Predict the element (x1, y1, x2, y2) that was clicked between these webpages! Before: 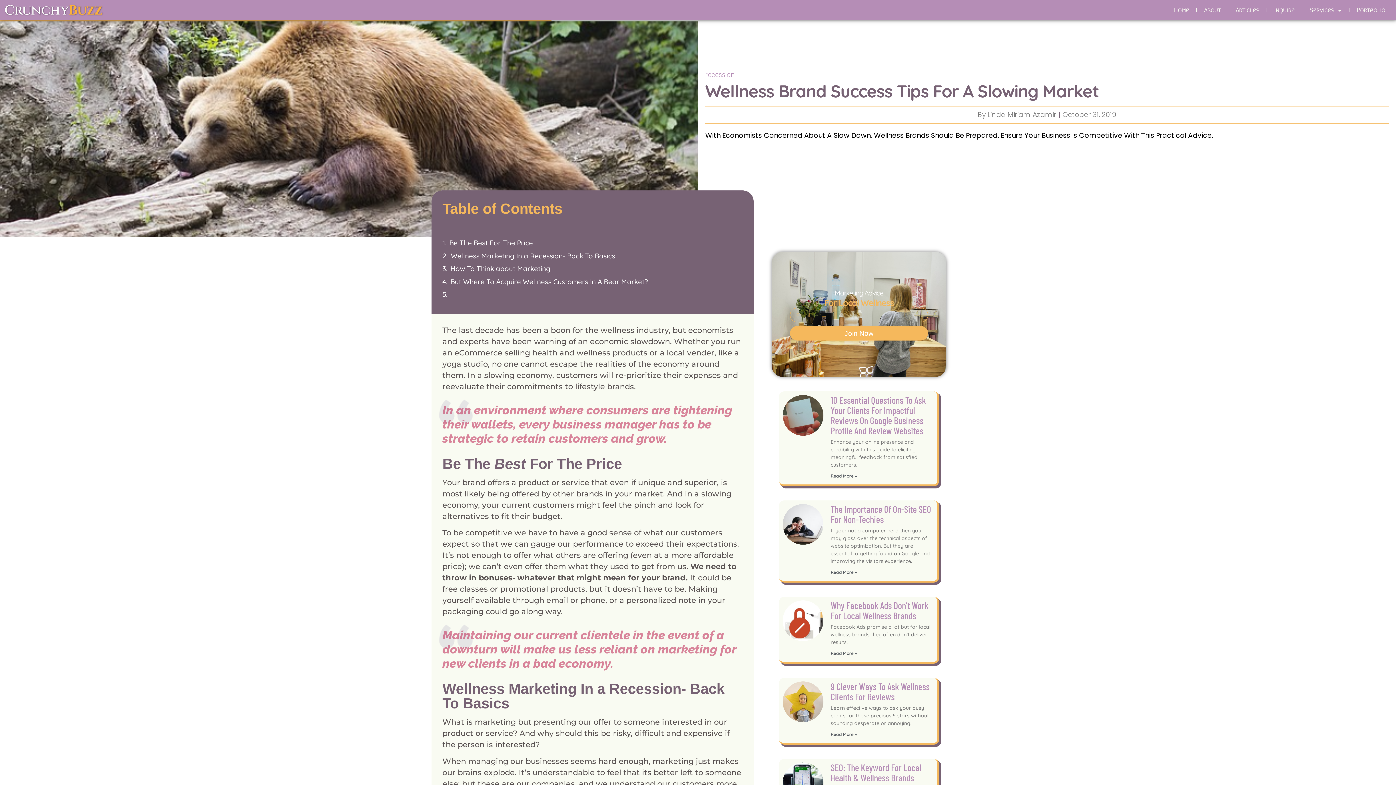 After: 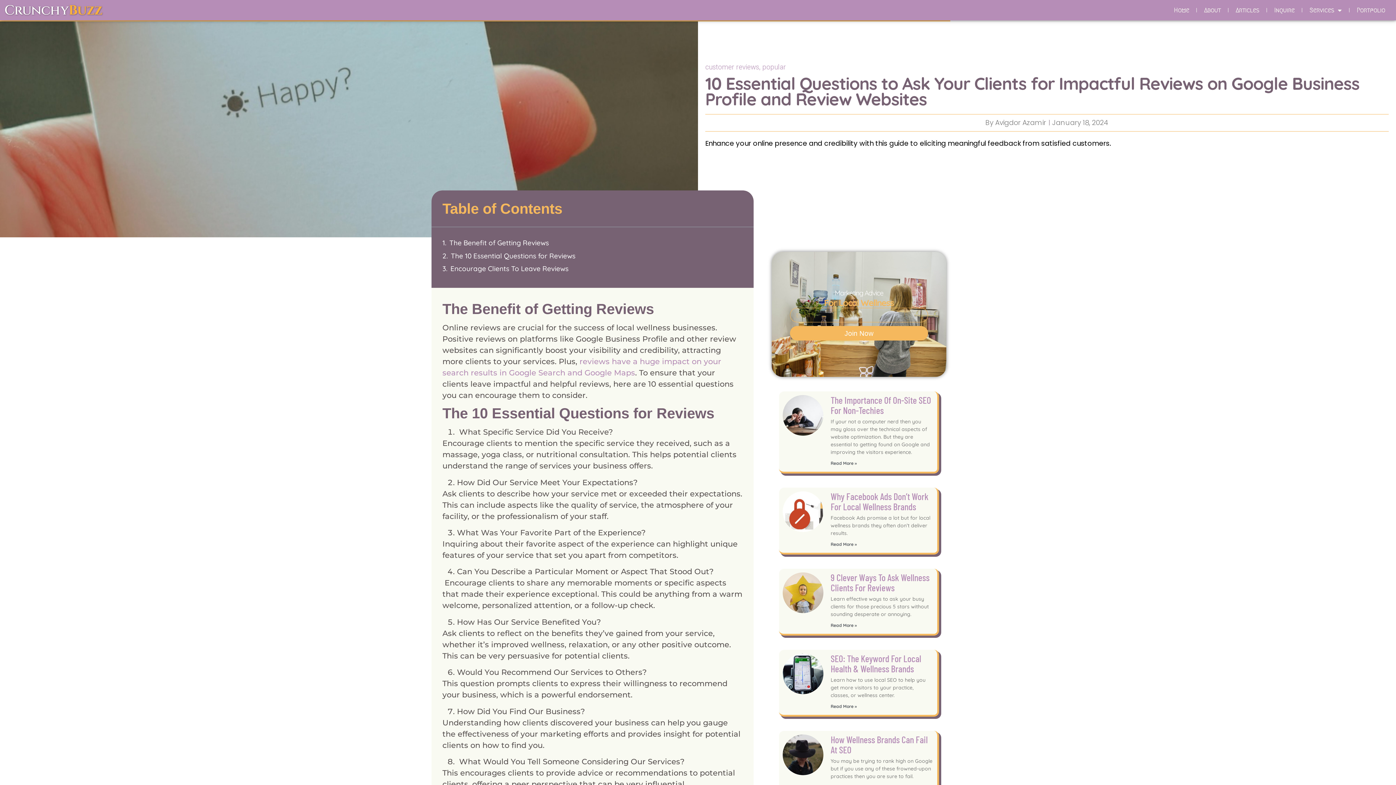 Action: label: 10 Essential Questions To Ask Your Clients For Impactful Reviews On Google Business Profile And Review Websites bbox: (830, 394, 926, 436)